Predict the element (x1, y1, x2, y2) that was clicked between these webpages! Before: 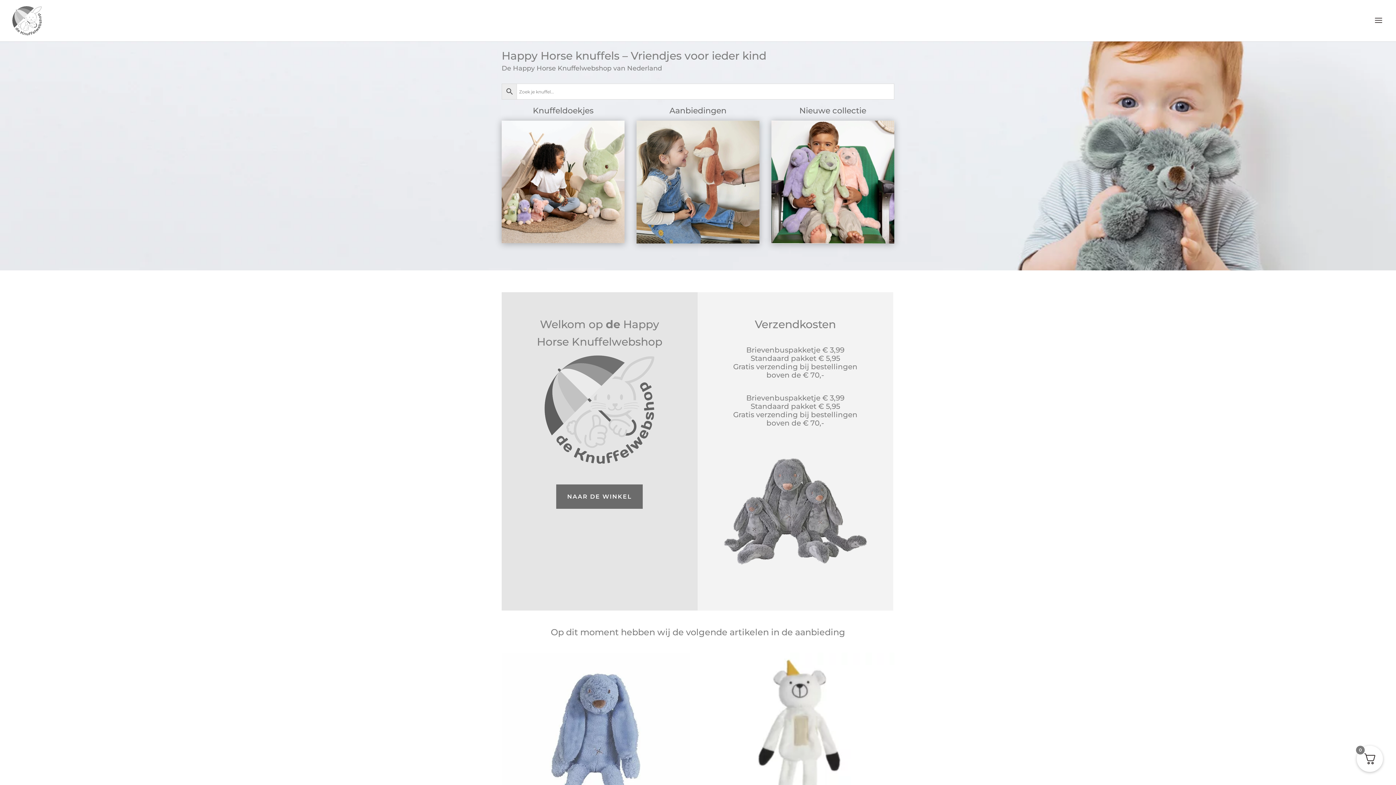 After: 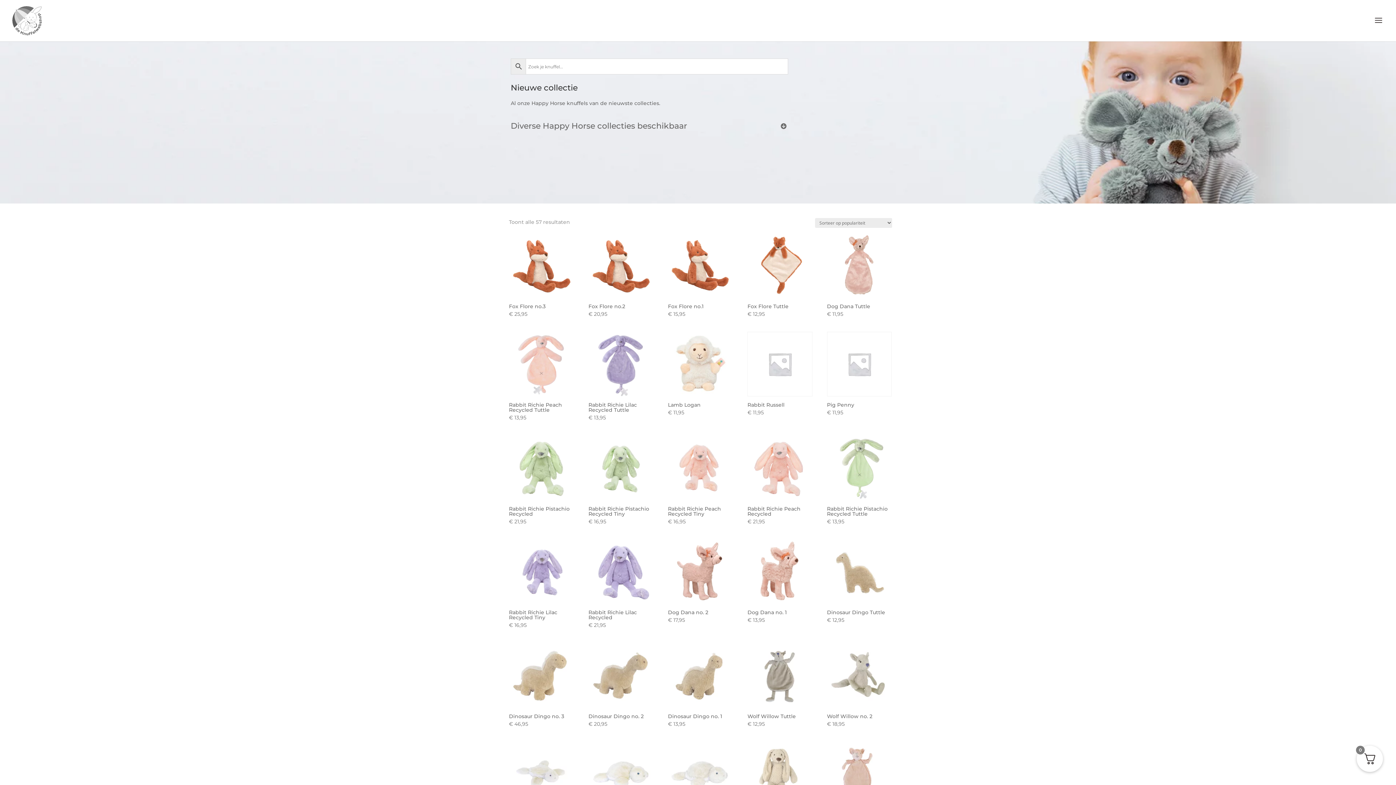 Action: bbox: (771, 238, 894, 245)